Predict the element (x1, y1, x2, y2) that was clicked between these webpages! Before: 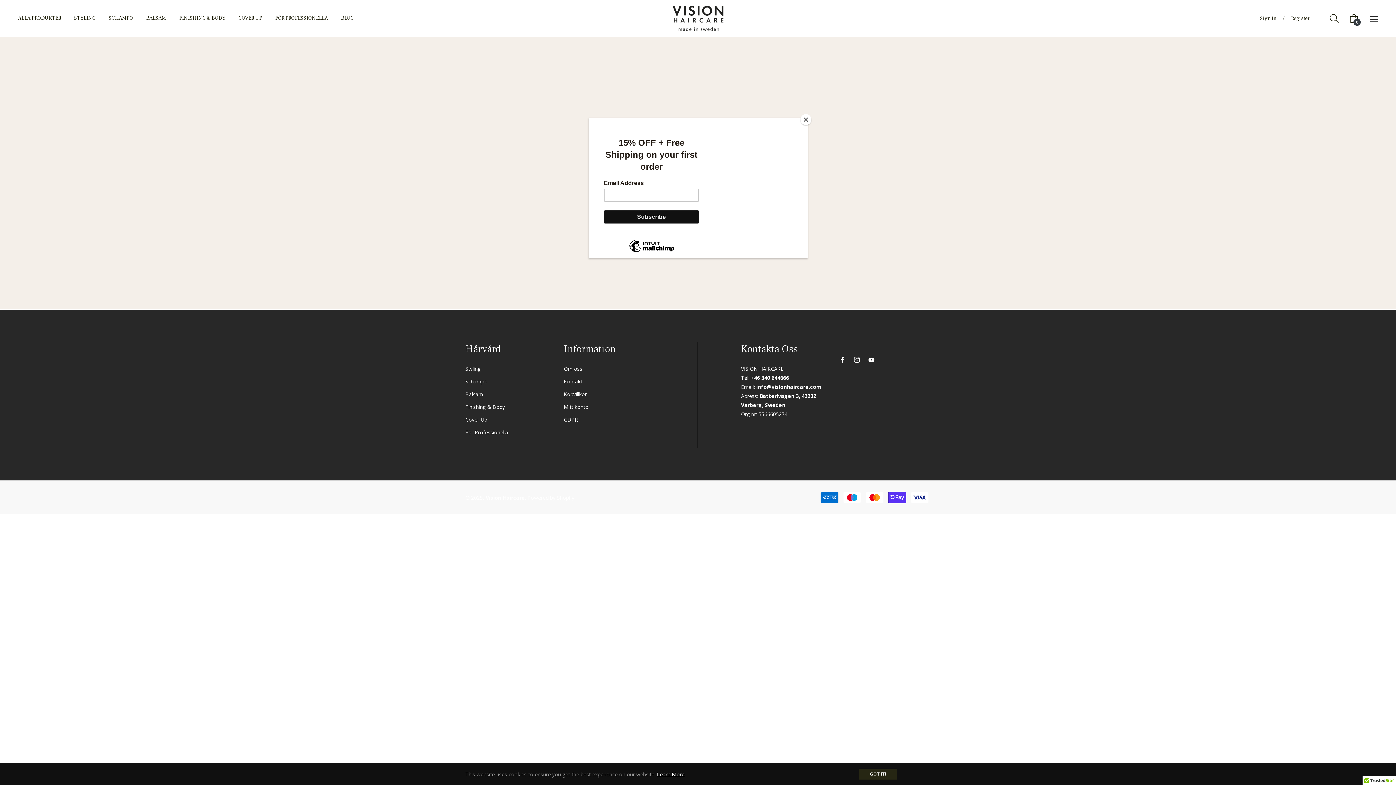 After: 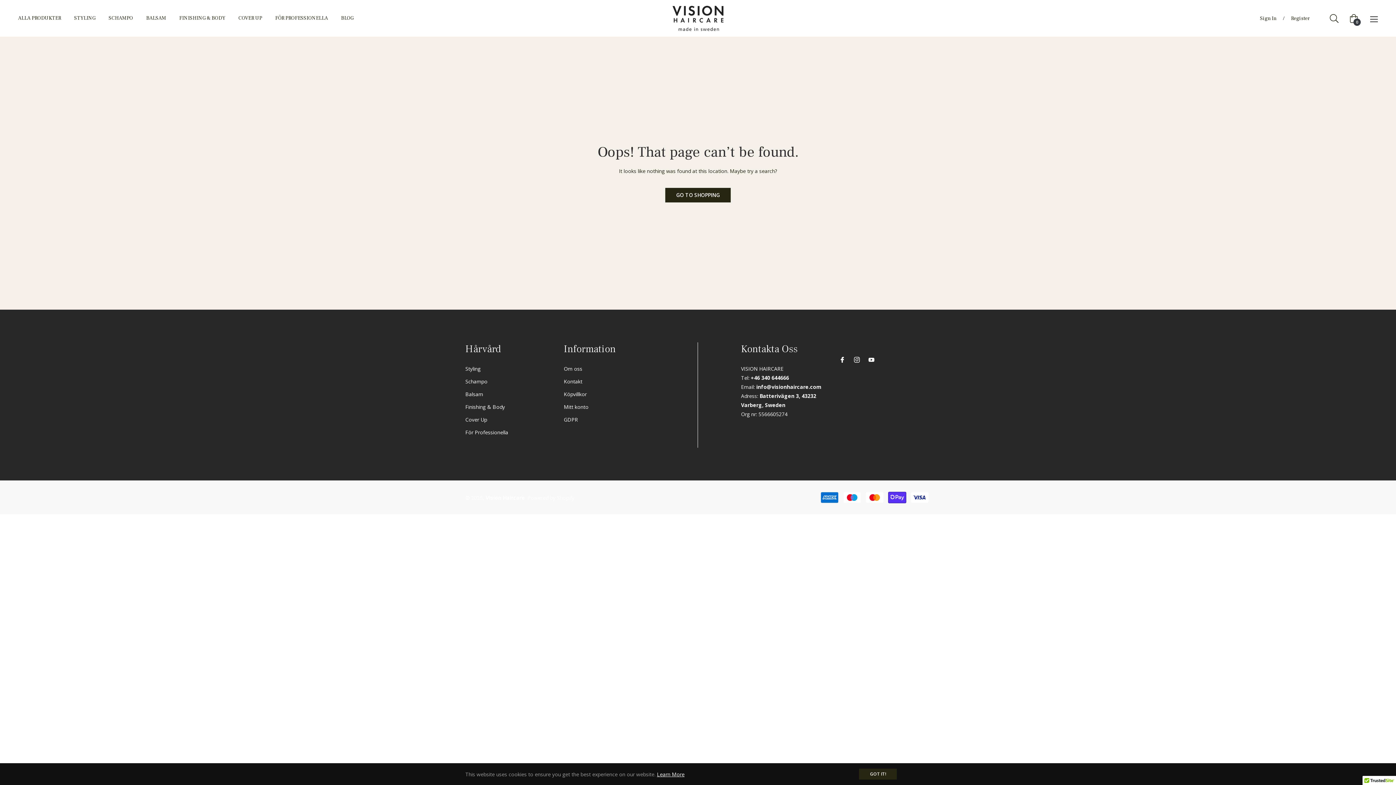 Action: bbox: (800, 114, 811, 125) label: Close